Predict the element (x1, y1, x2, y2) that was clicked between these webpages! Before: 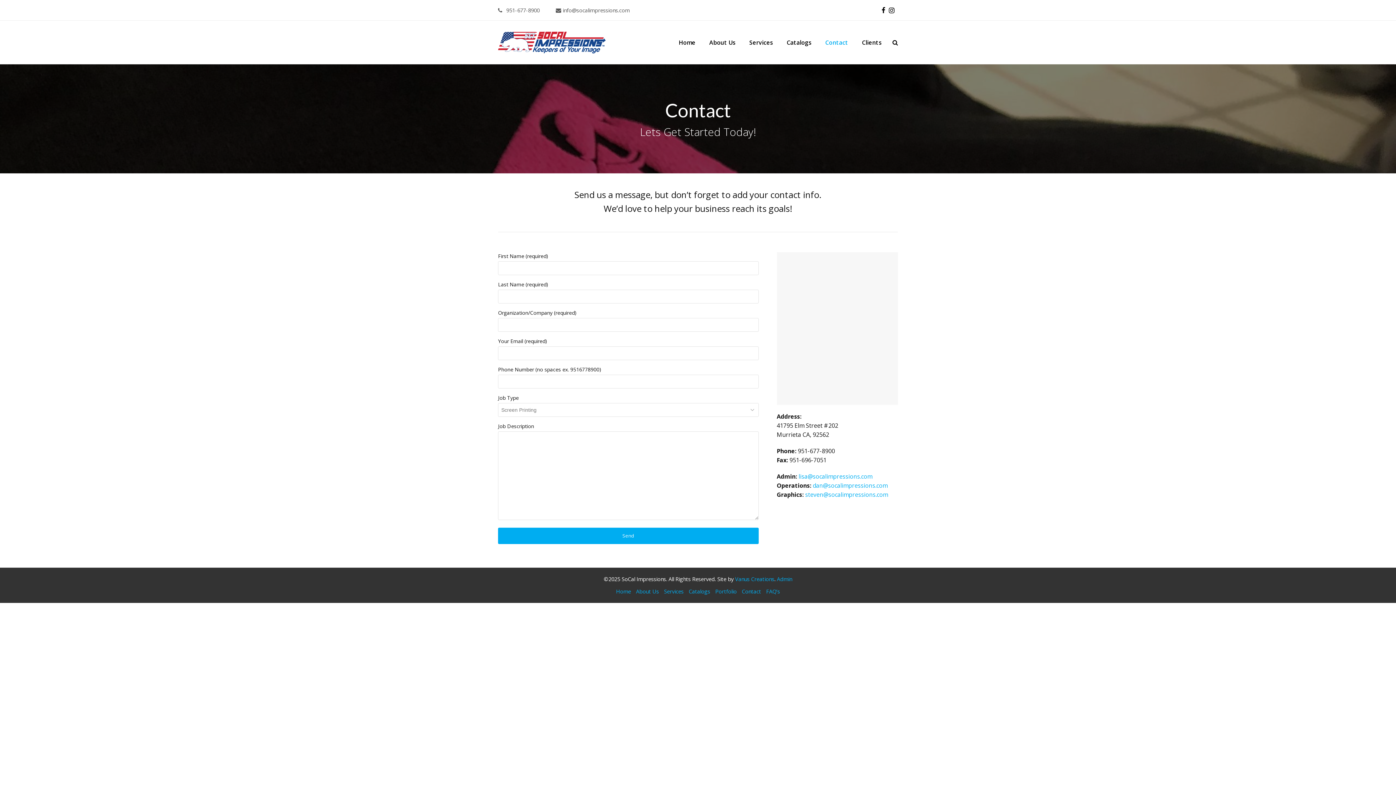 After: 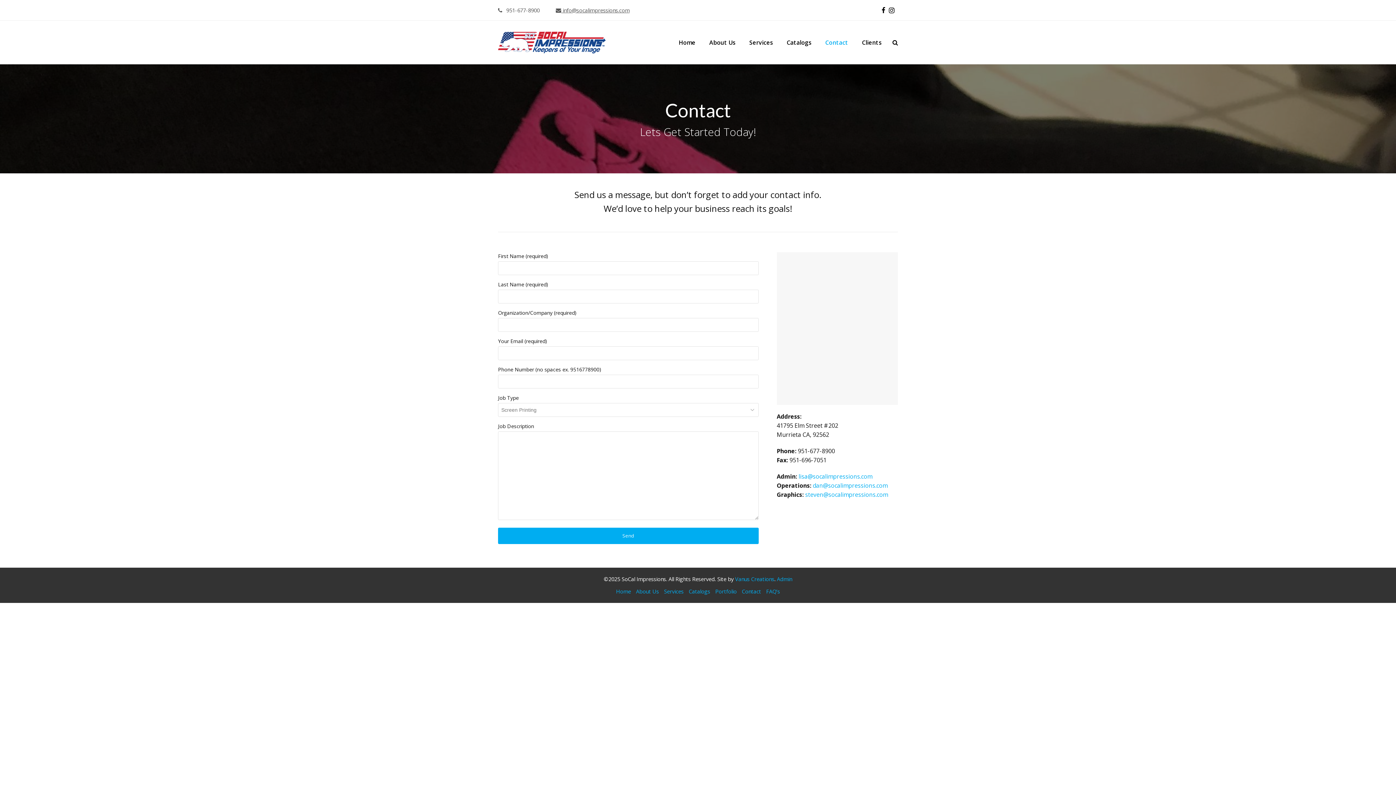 Action: bbox: (555, 6, 629, 13) label:  info@socalimpressions.com